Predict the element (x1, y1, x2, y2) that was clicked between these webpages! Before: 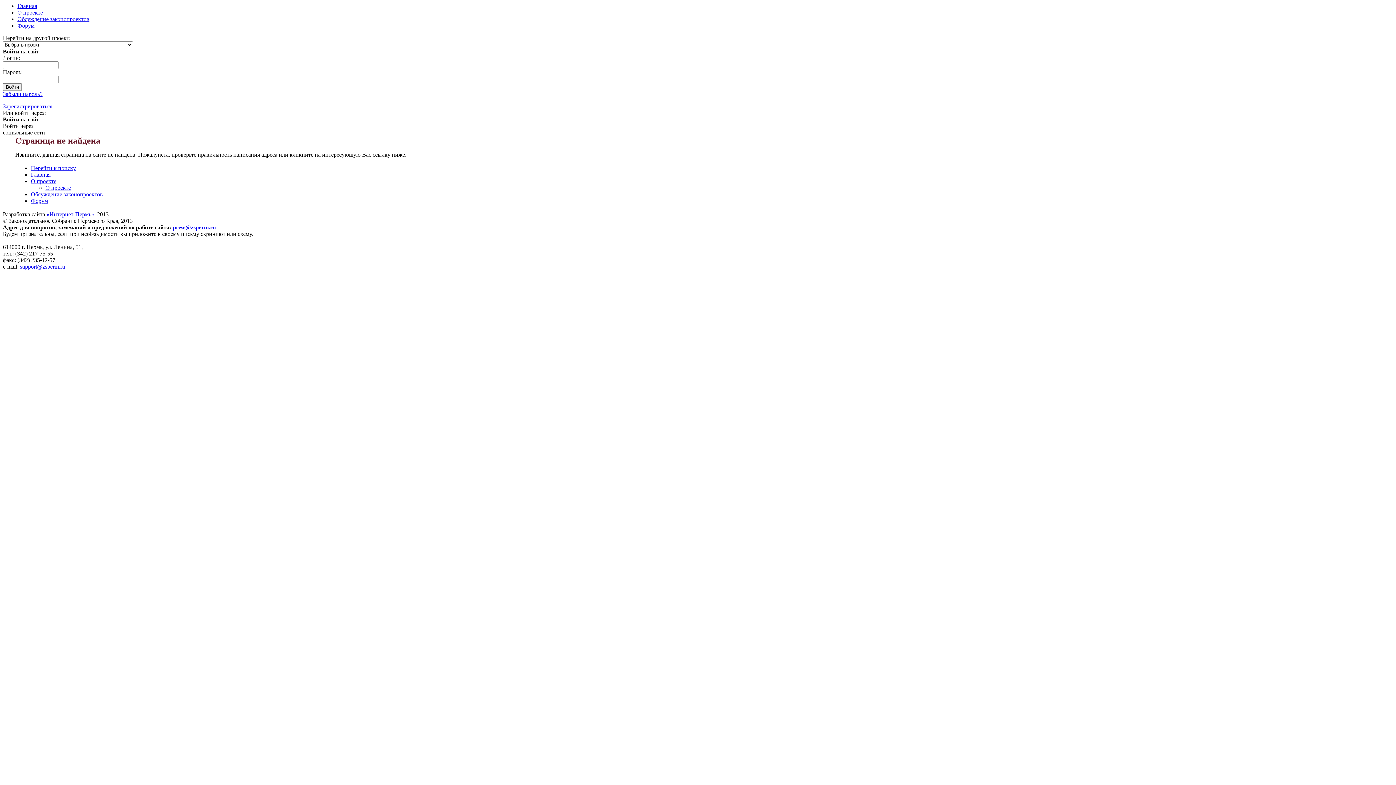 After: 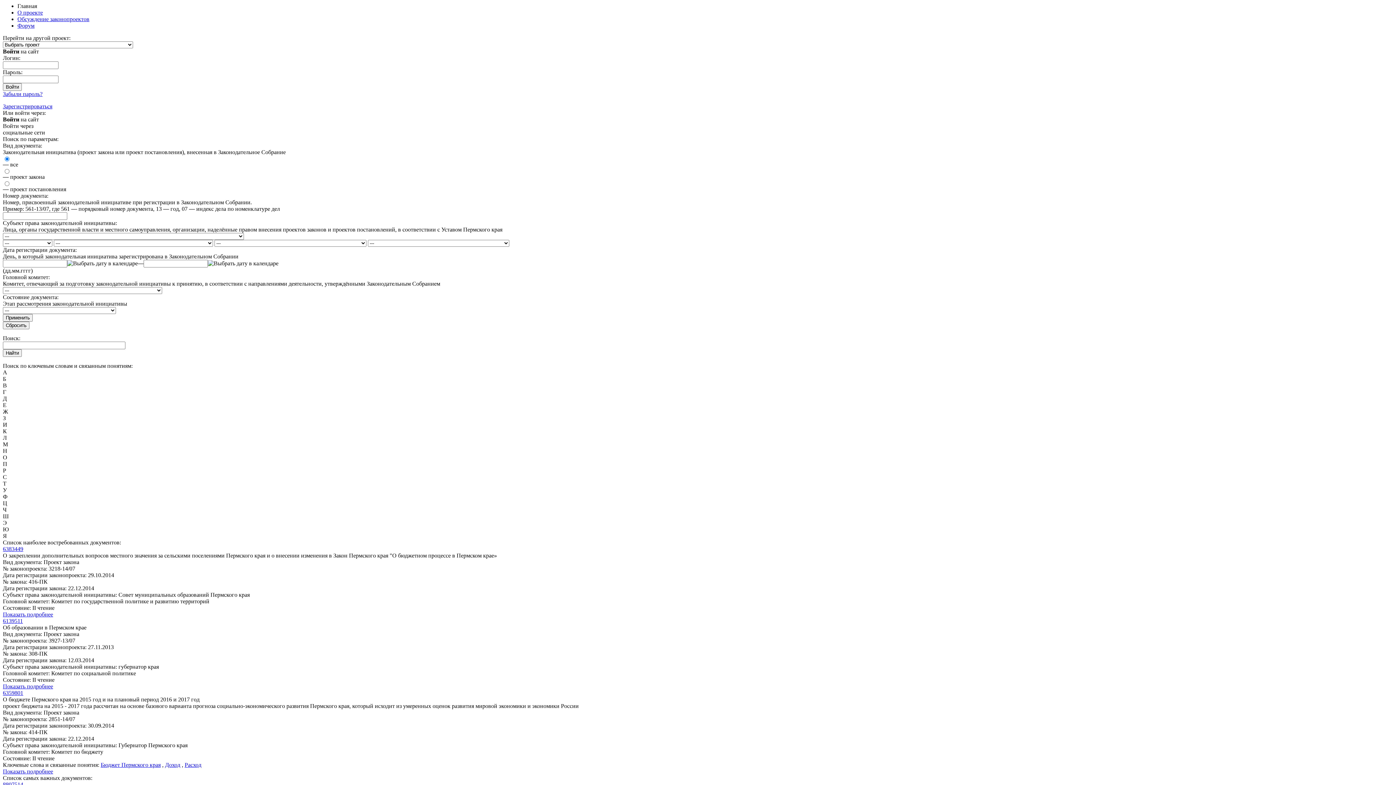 Action: bbox: (17, 2, 1393, 9) label: Главная